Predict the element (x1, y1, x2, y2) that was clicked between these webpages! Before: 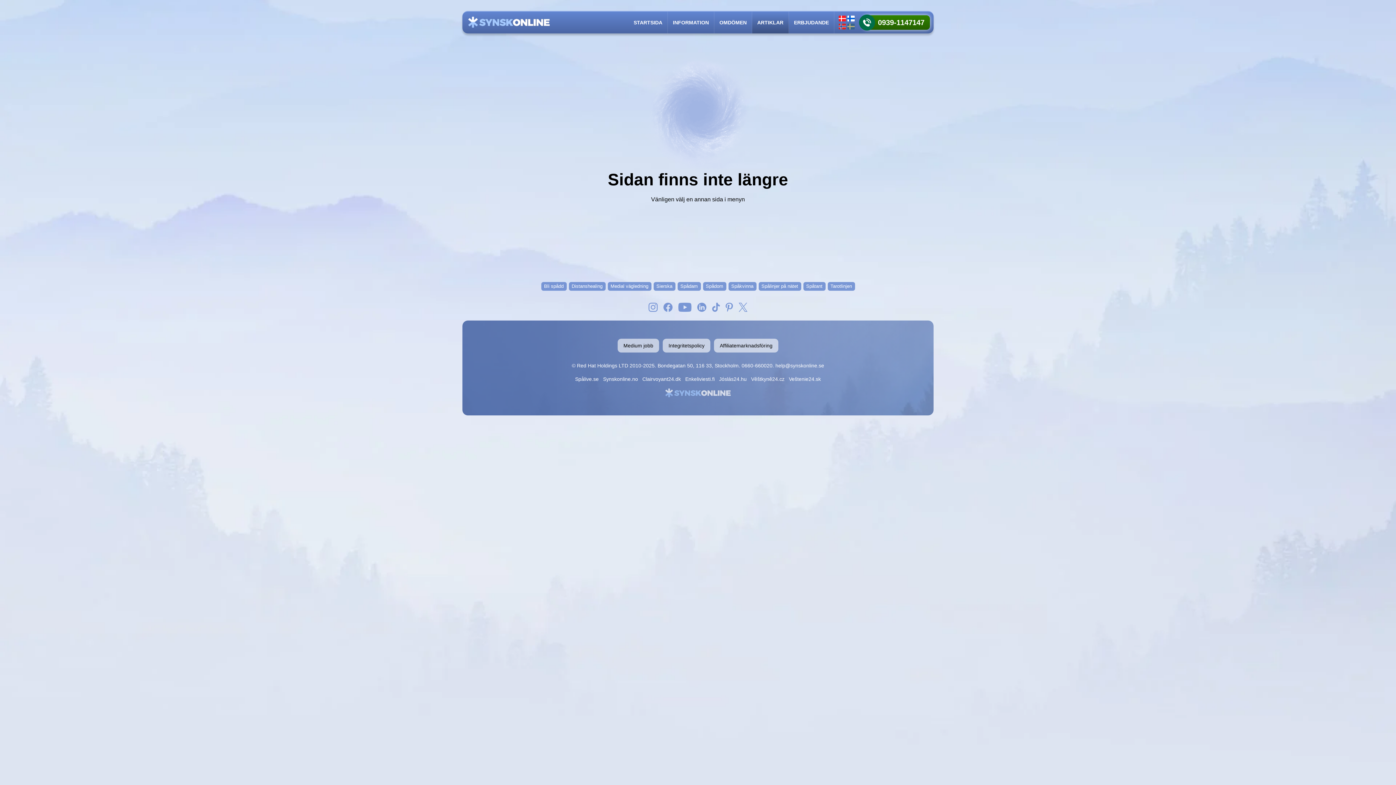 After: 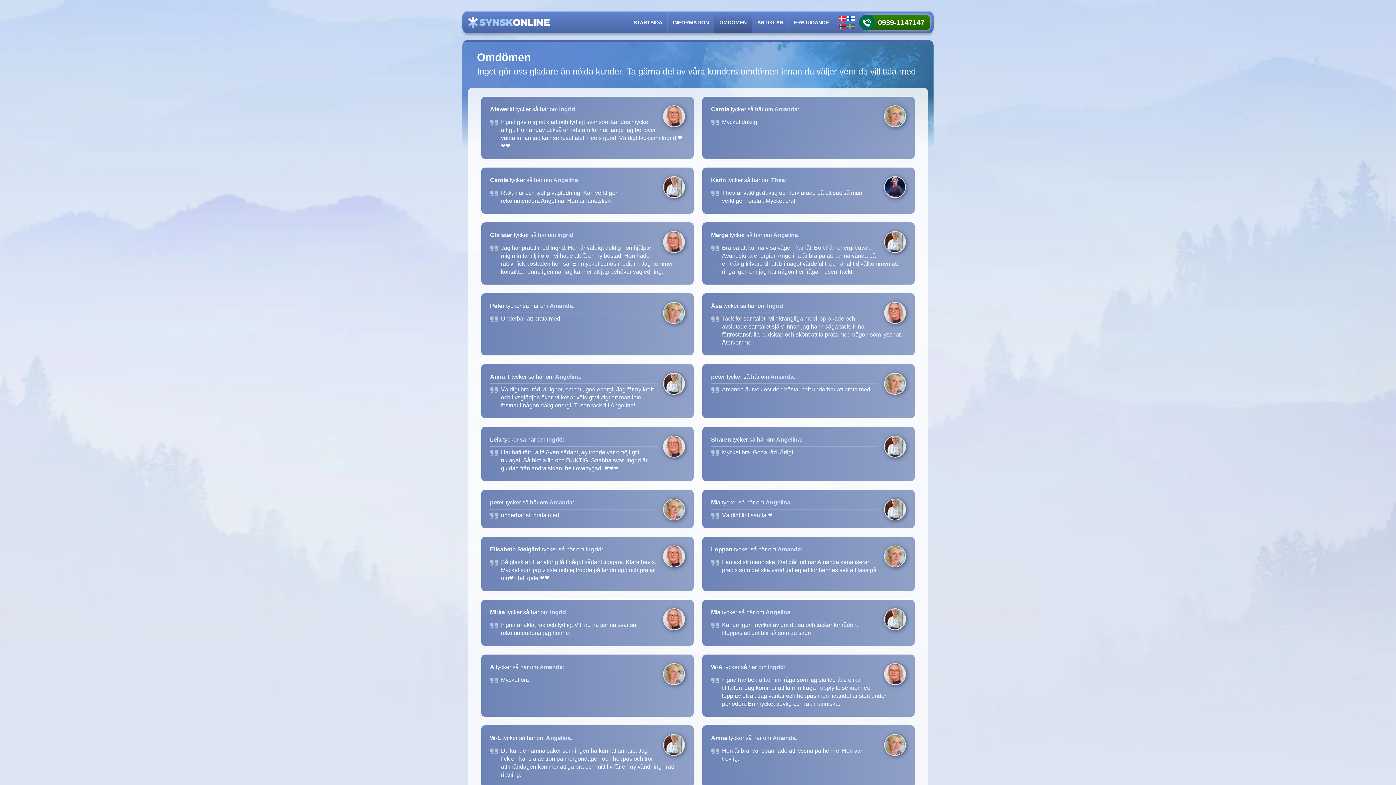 Action: label: Omdömen bbox: (714, 11, 752, 33)